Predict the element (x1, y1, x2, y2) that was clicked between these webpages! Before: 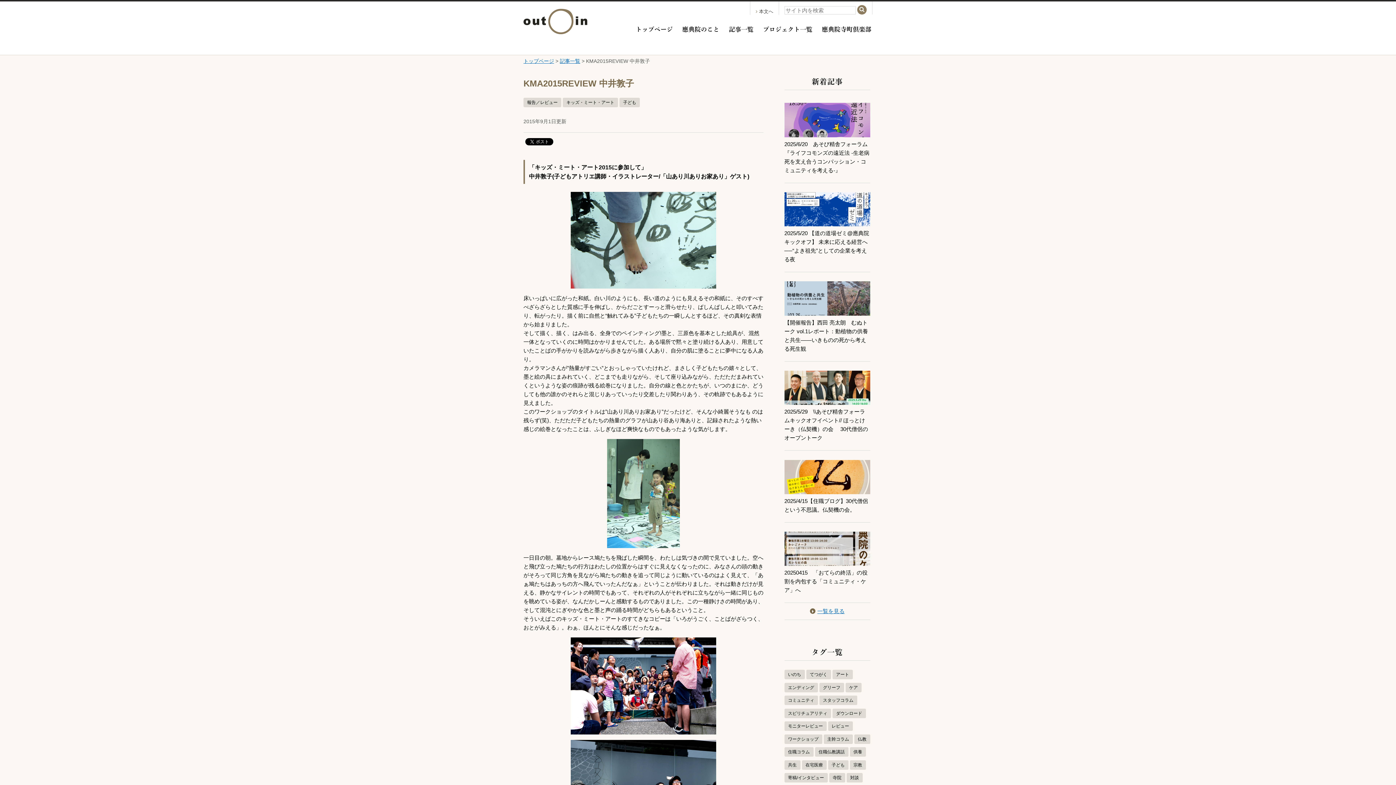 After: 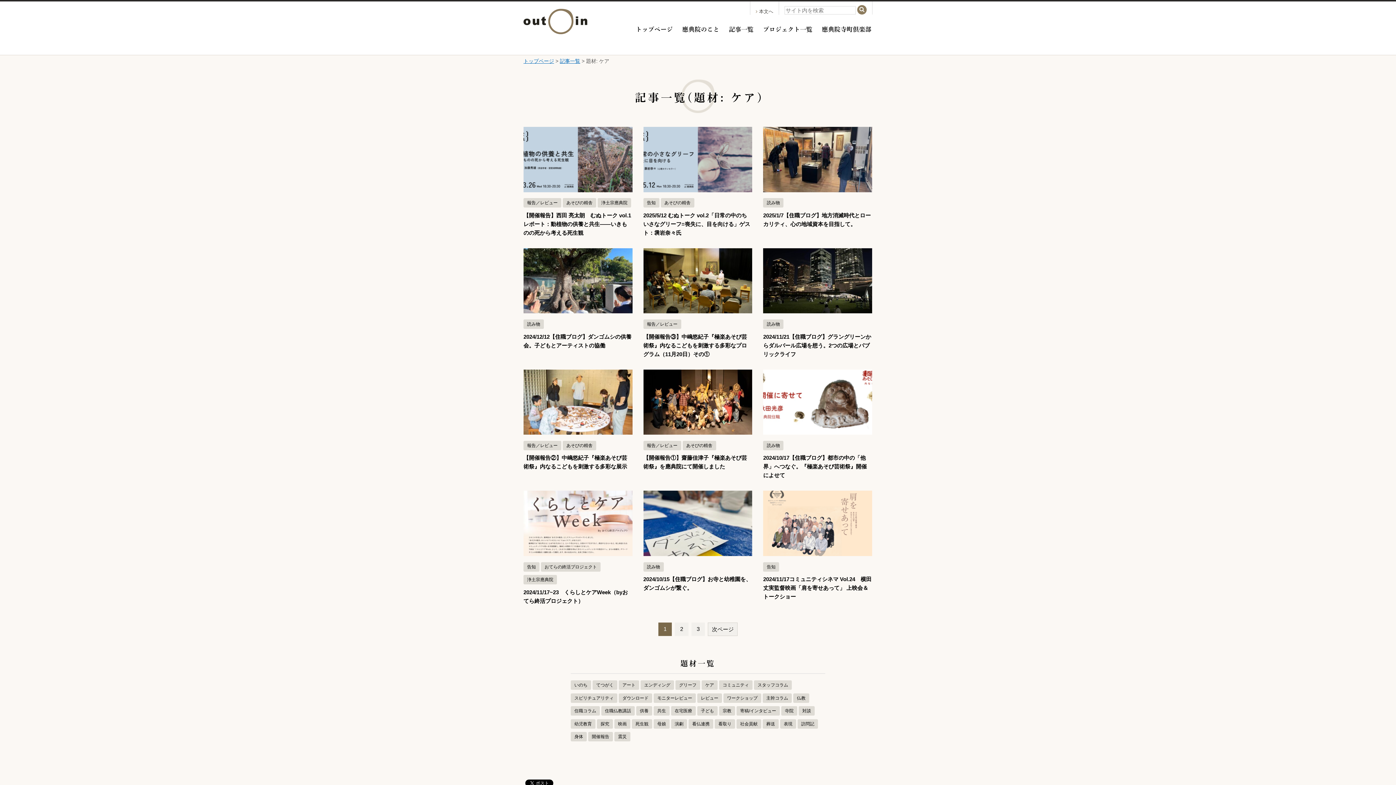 Action: label: ケア bbox: (845, 683, 861, 692)